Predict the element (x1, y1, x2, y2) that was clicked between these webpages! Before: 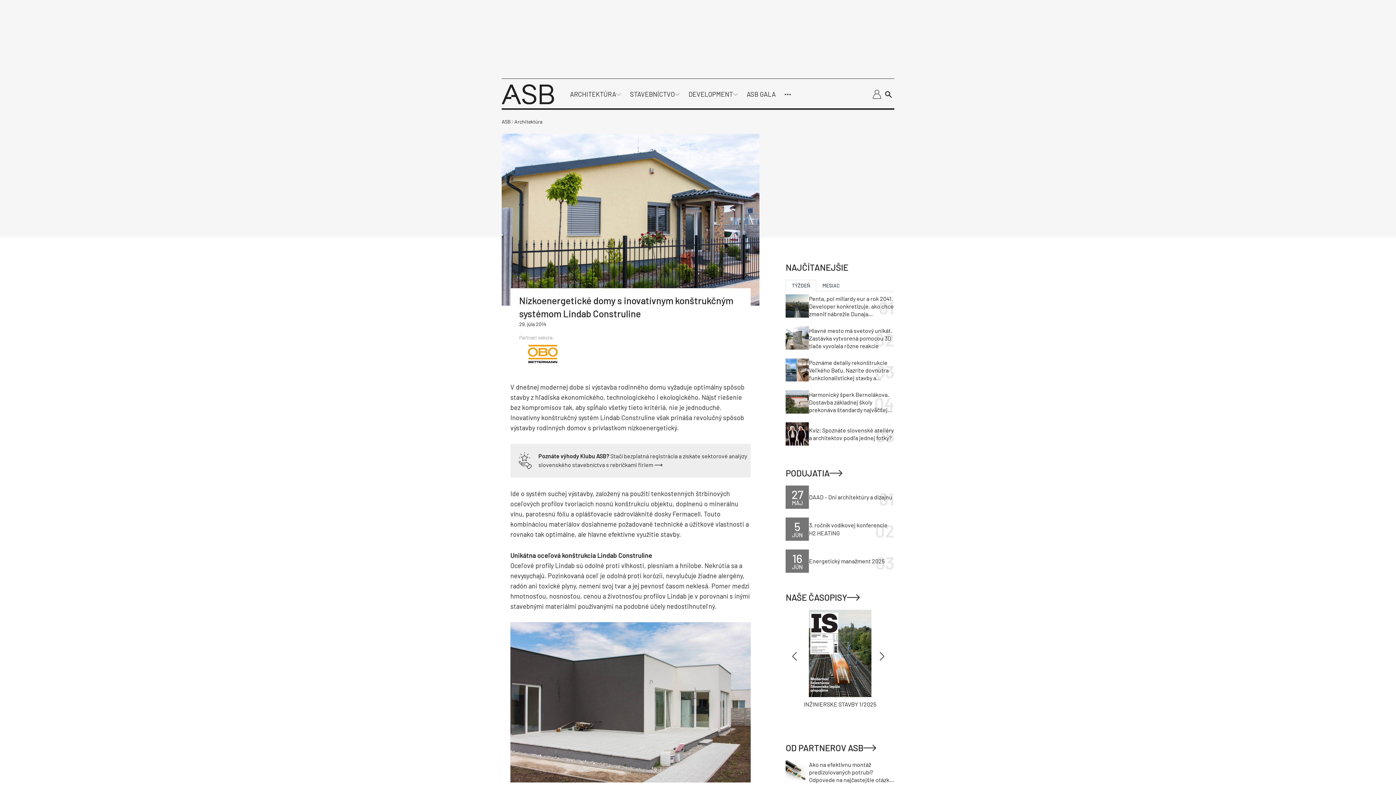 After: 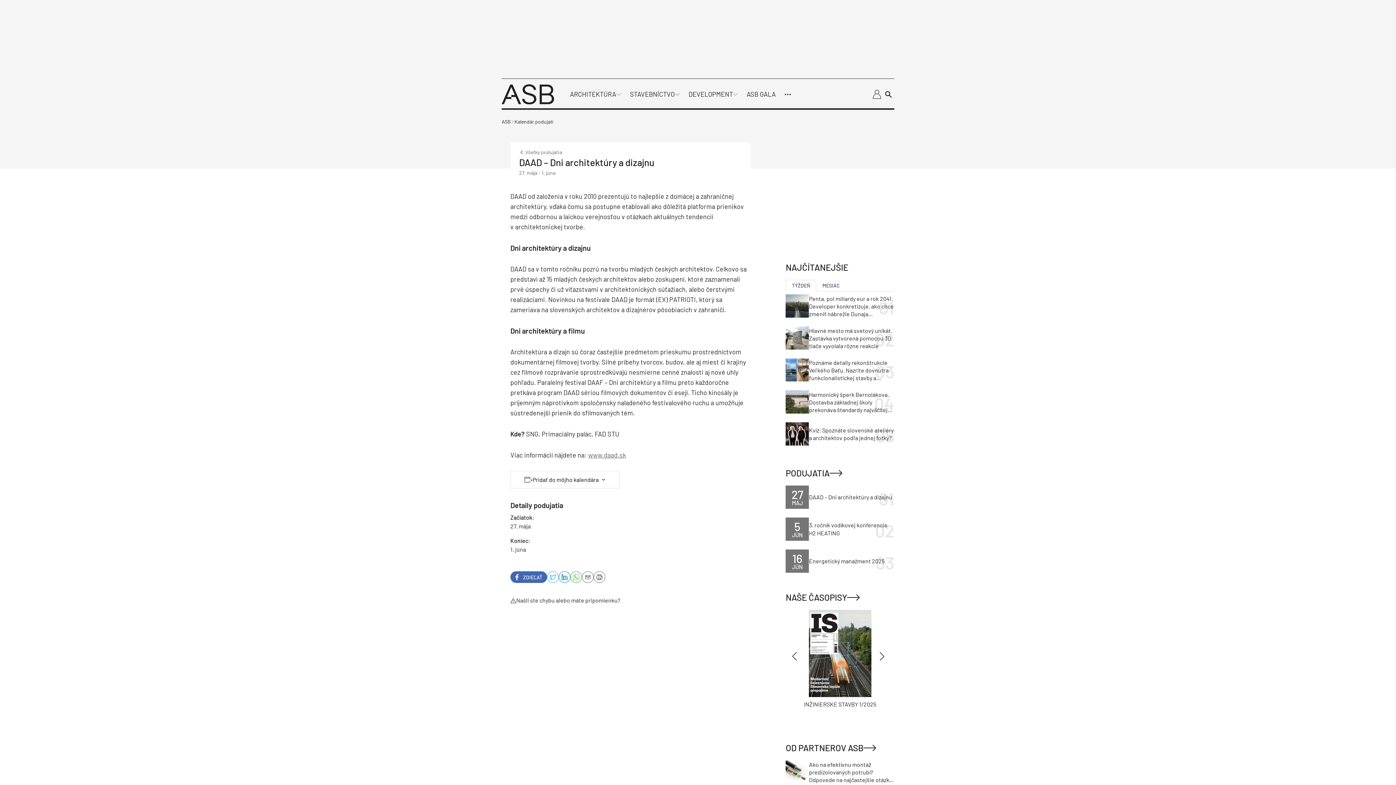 Action: label: DAAD – Dni architektúry a dizajnu bbox: (809, 493, 892, 501)